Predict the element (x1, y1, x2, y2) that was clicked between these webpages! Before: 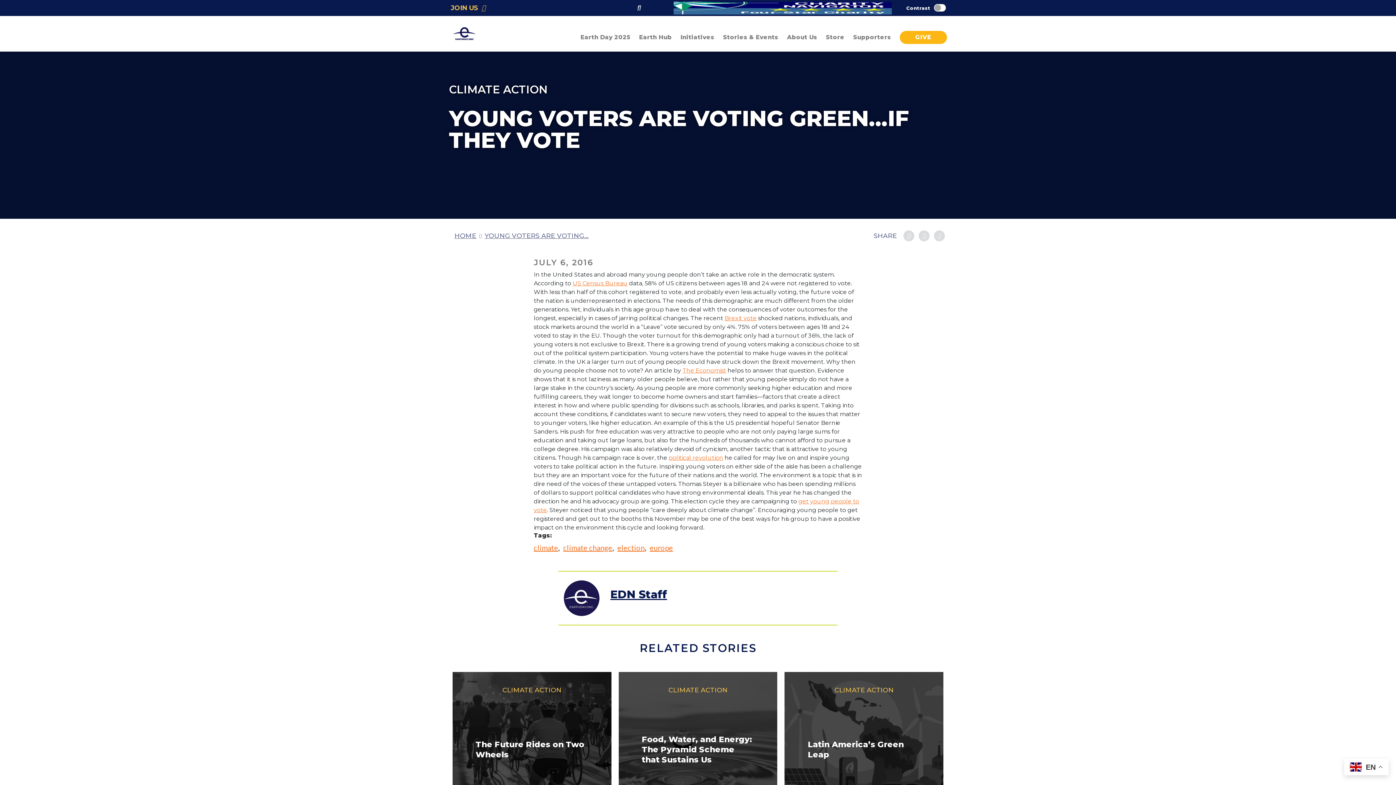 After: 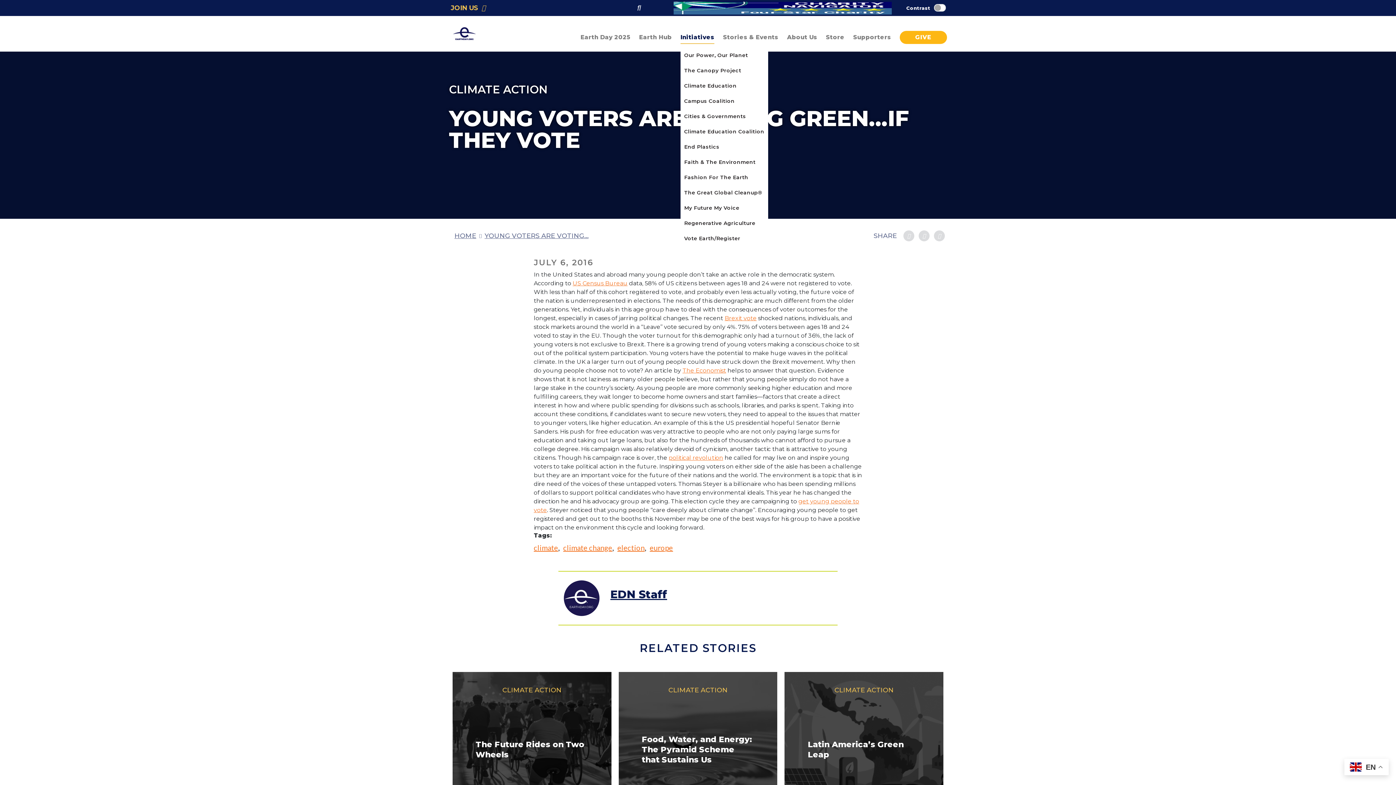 Action: bbox: (680, 30, 714, 43) label: Initiatives